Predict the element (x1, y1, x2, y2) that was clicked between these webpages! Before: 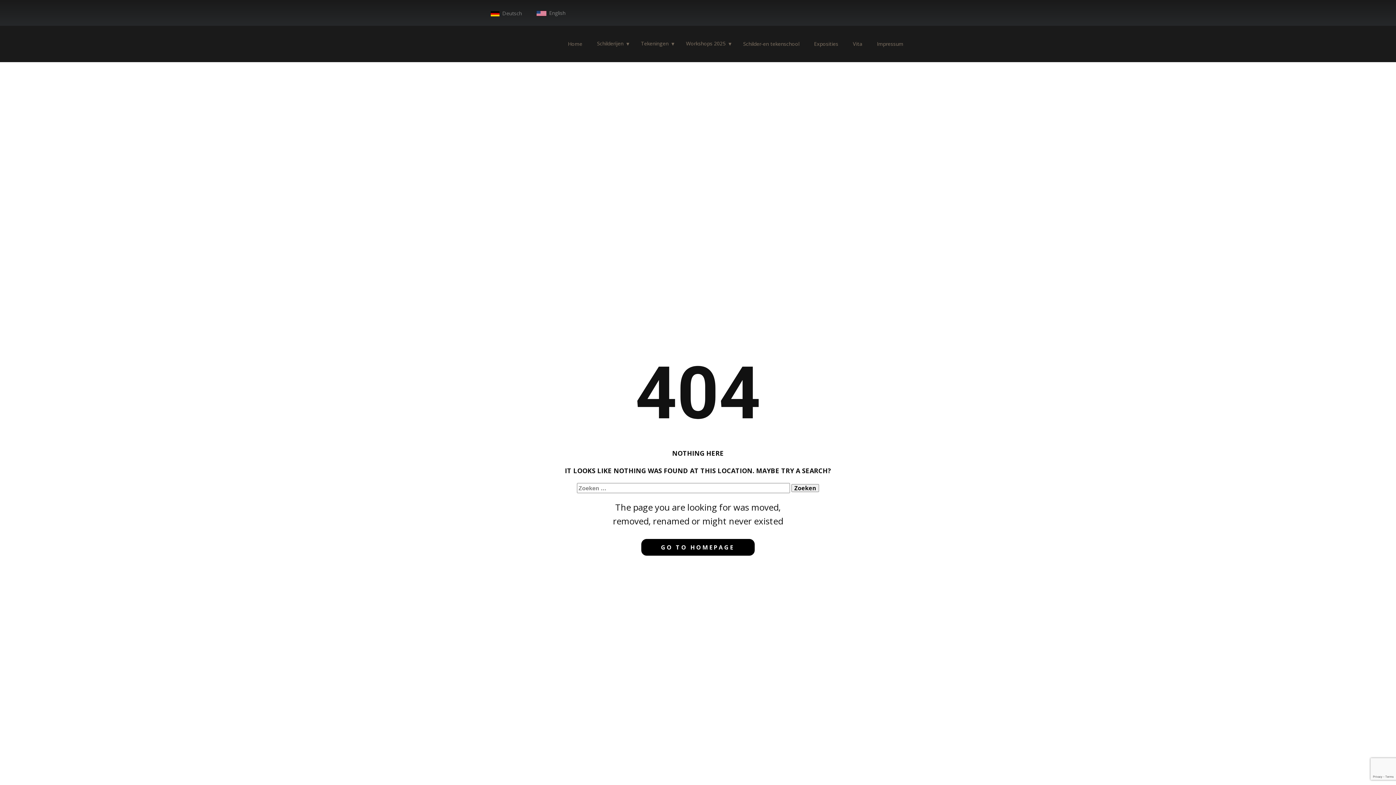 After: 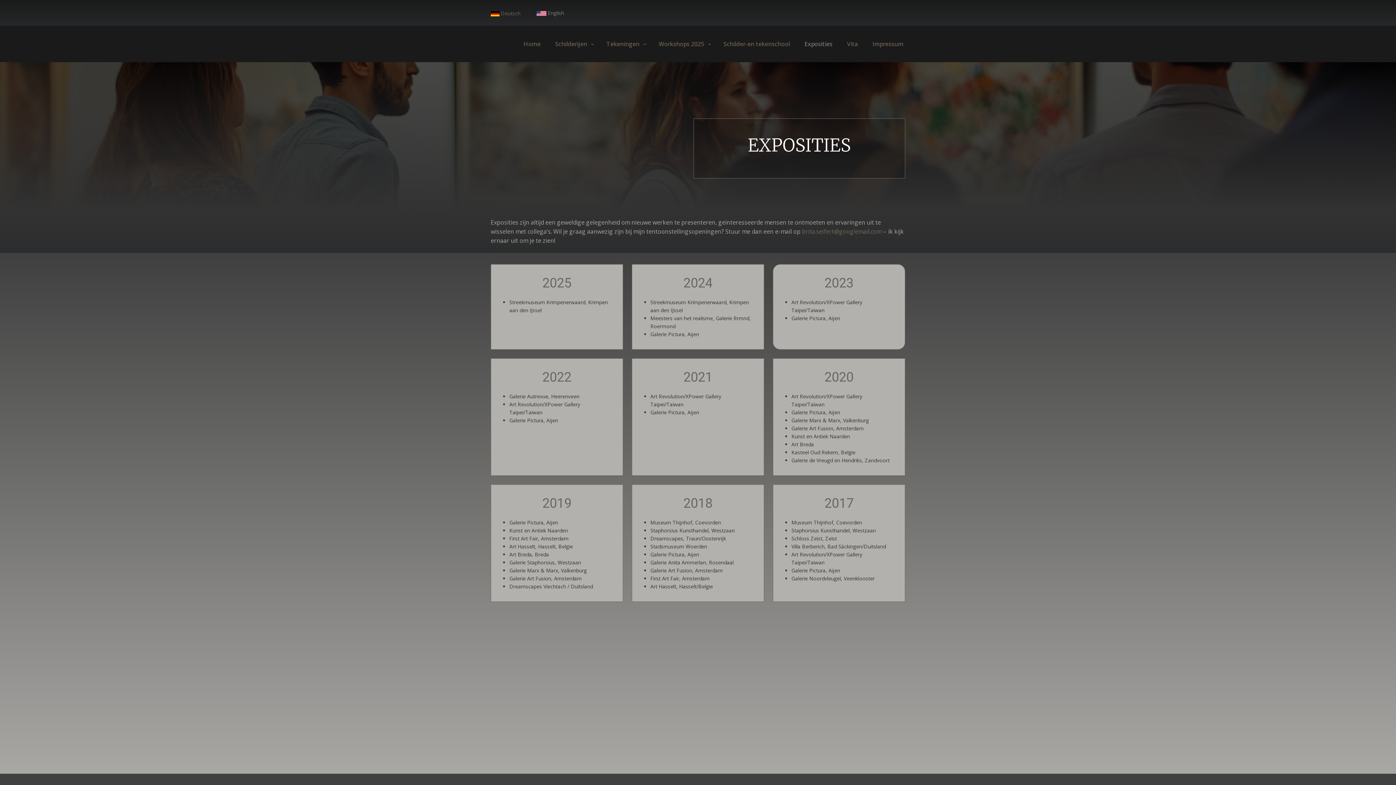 Action: bbox: (812, 34, 840, 53) label: Exposities